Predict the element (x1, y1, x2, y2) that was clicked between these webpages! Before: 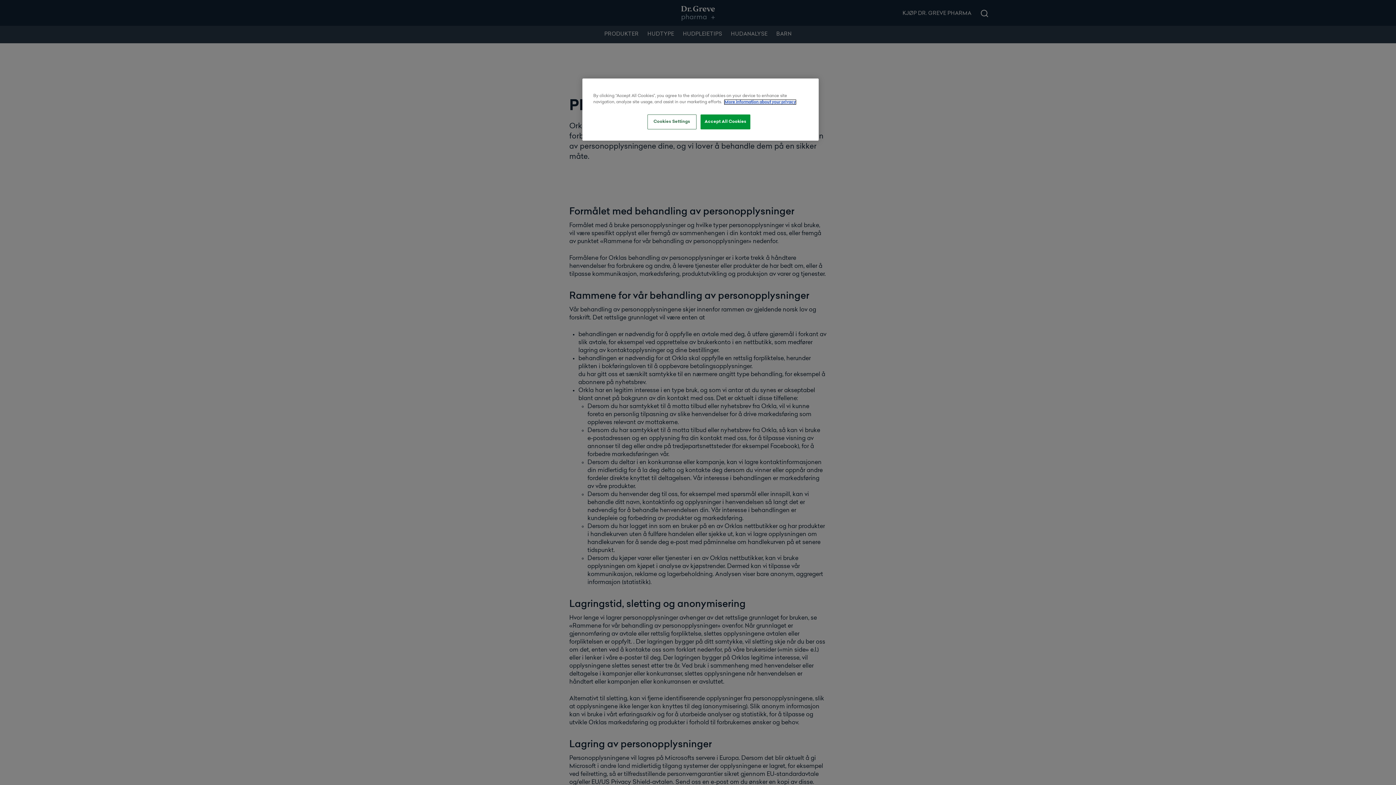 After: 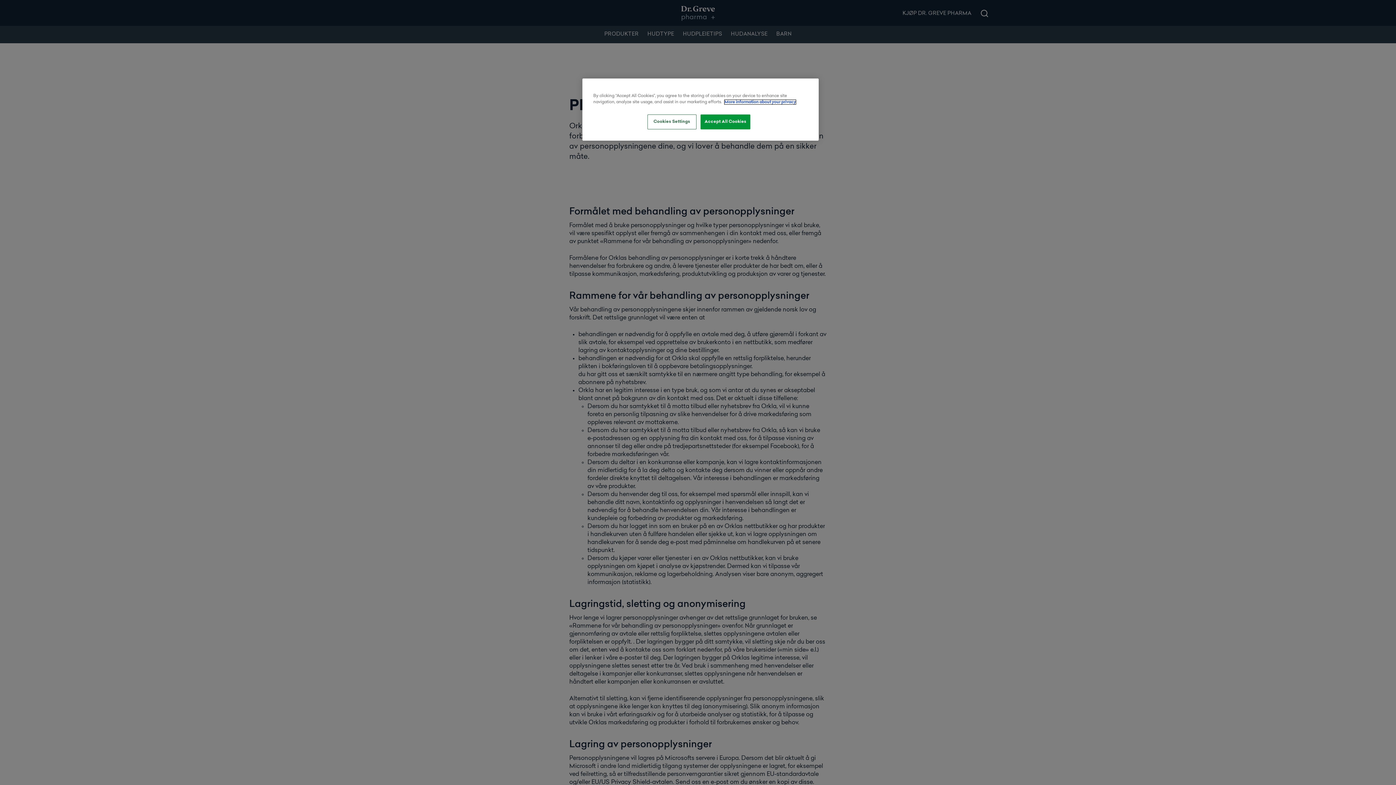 Action: bbox: (724, 100, 796, 104) label: More information about your privacy, opens in a new tab